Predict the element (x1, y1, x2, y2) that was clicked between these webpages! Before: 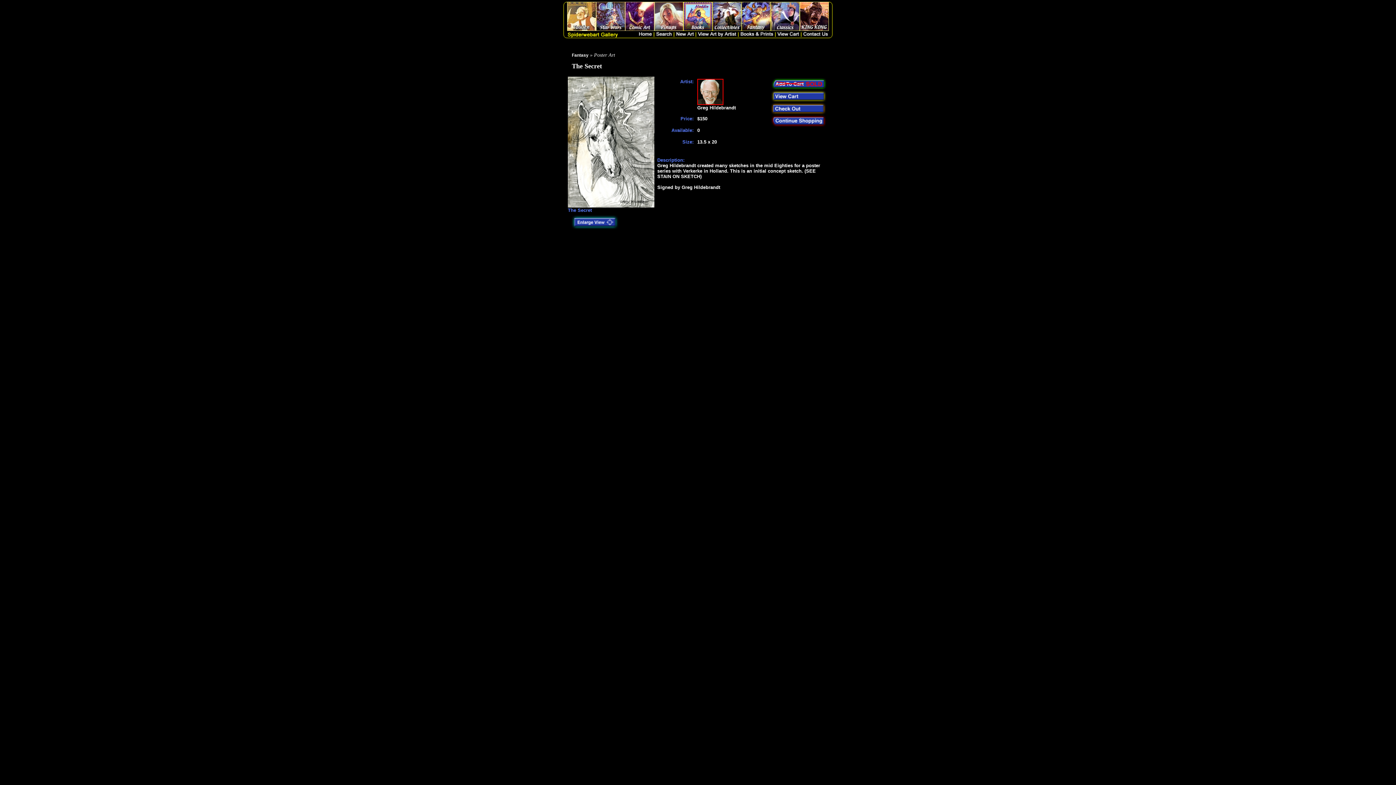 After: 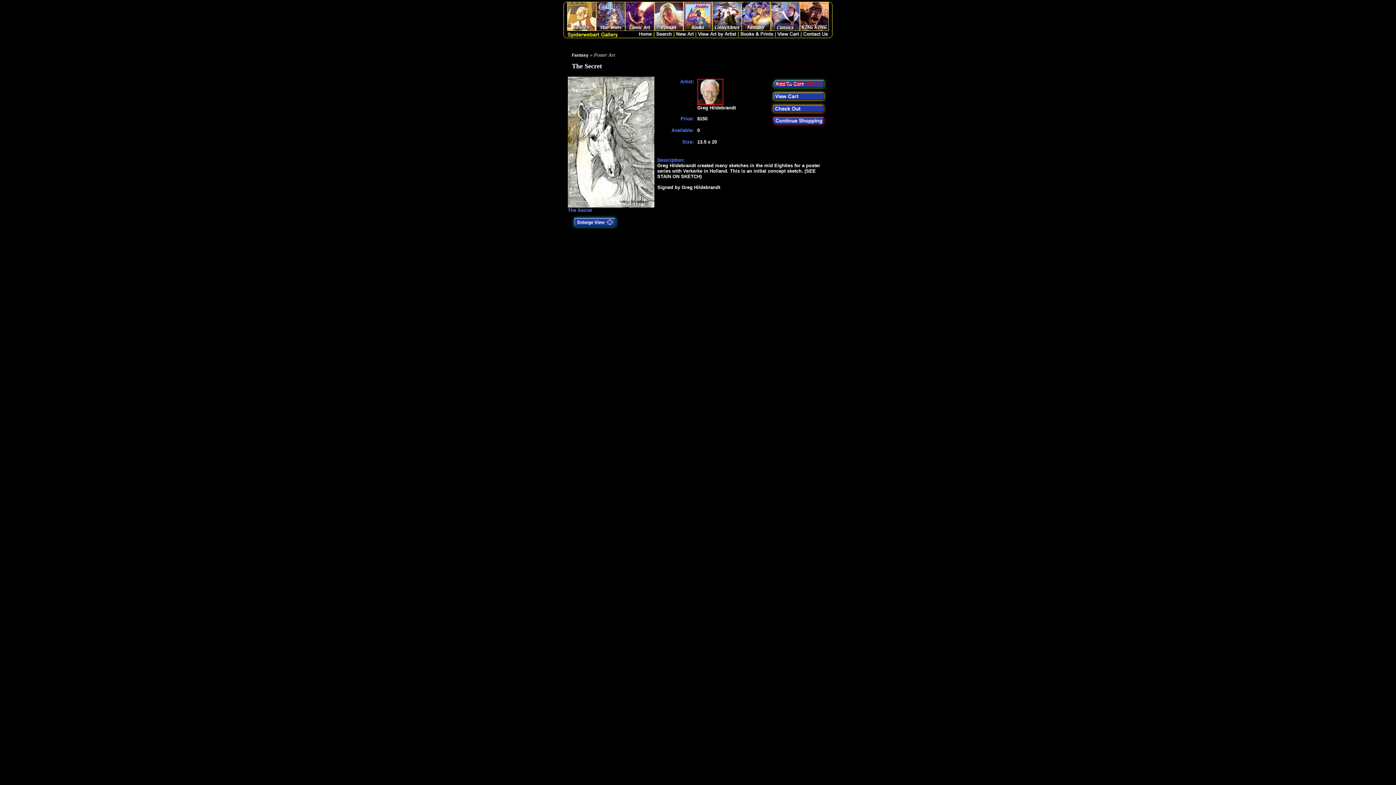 Action: bbox: (568, 226, 622, 231)